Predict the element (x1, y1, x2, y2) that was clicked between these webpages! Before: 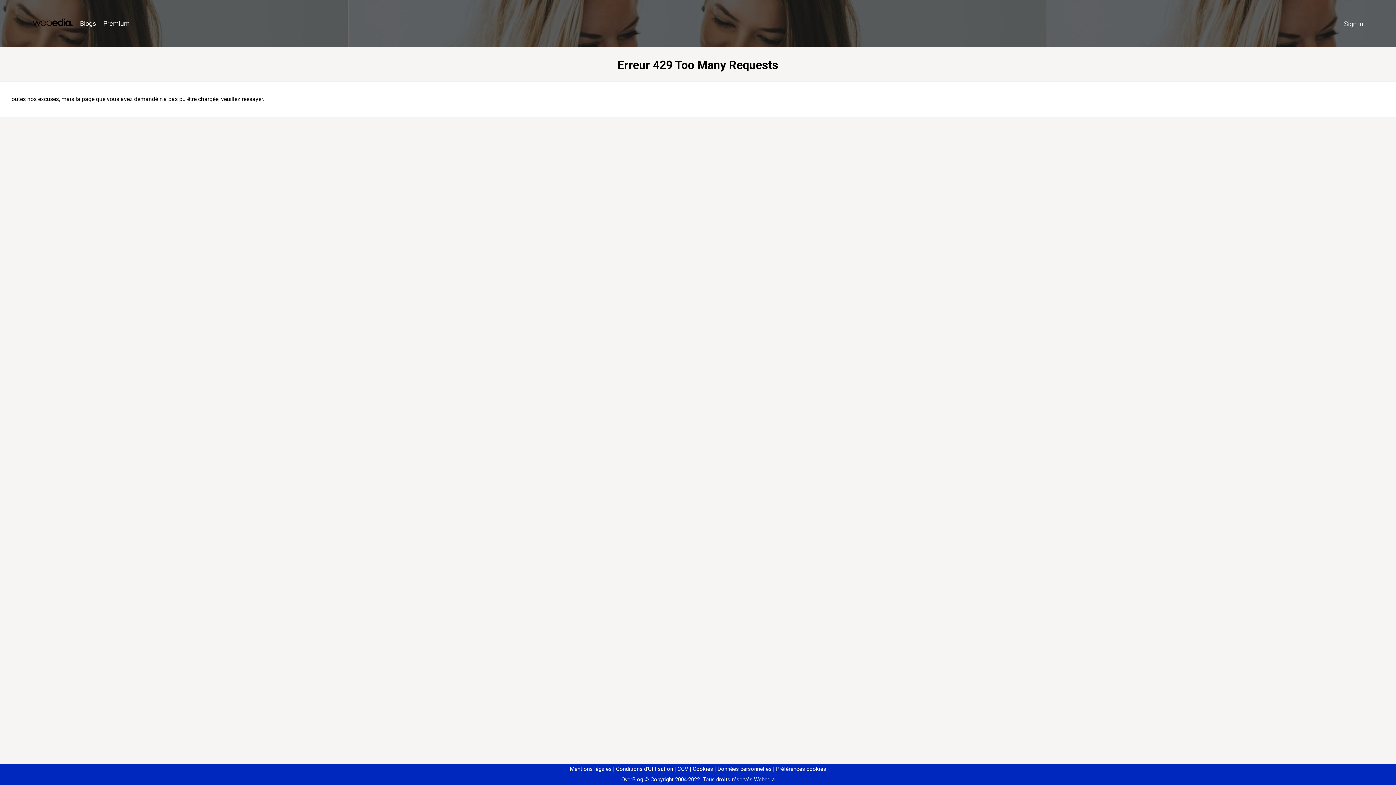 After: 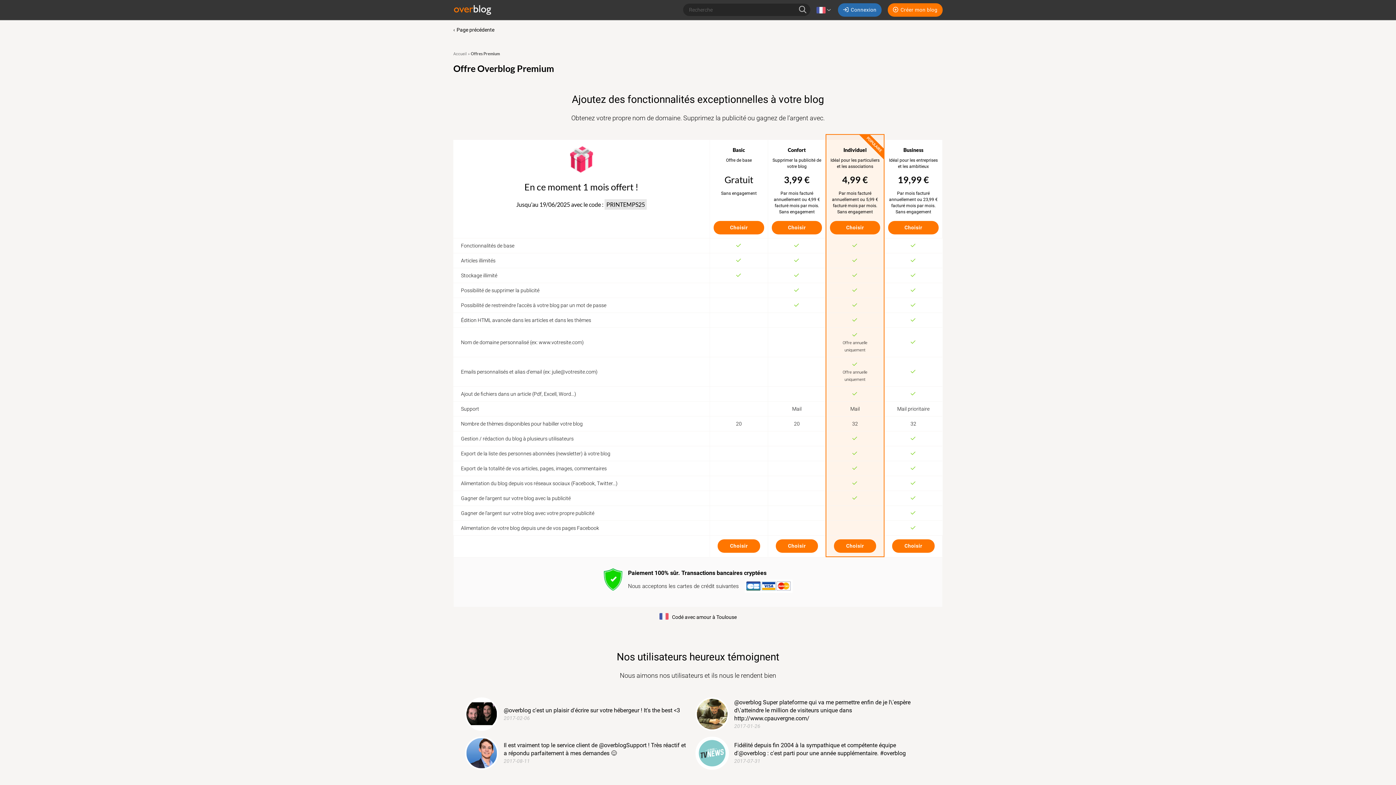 Action: label: Premium bbox: (99, 16, 133, 31)